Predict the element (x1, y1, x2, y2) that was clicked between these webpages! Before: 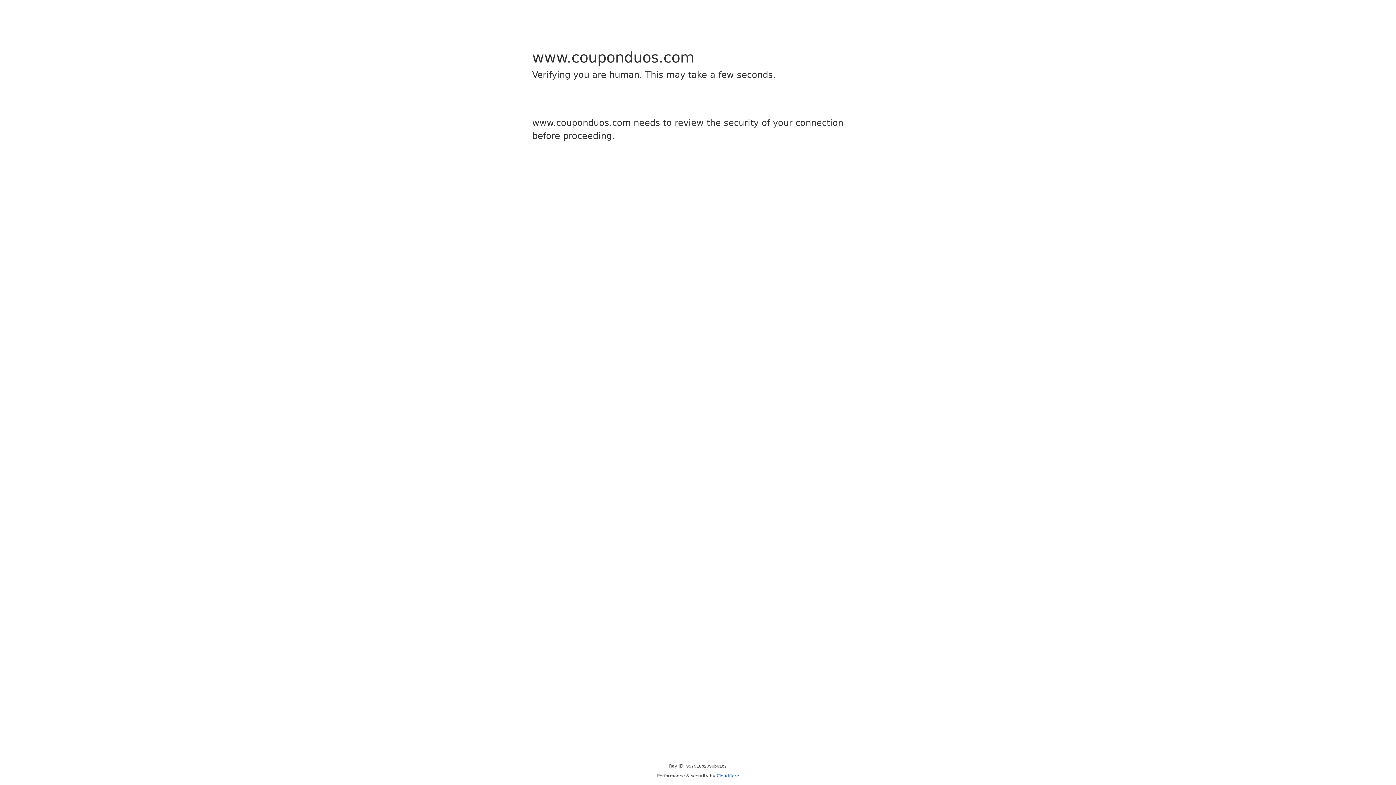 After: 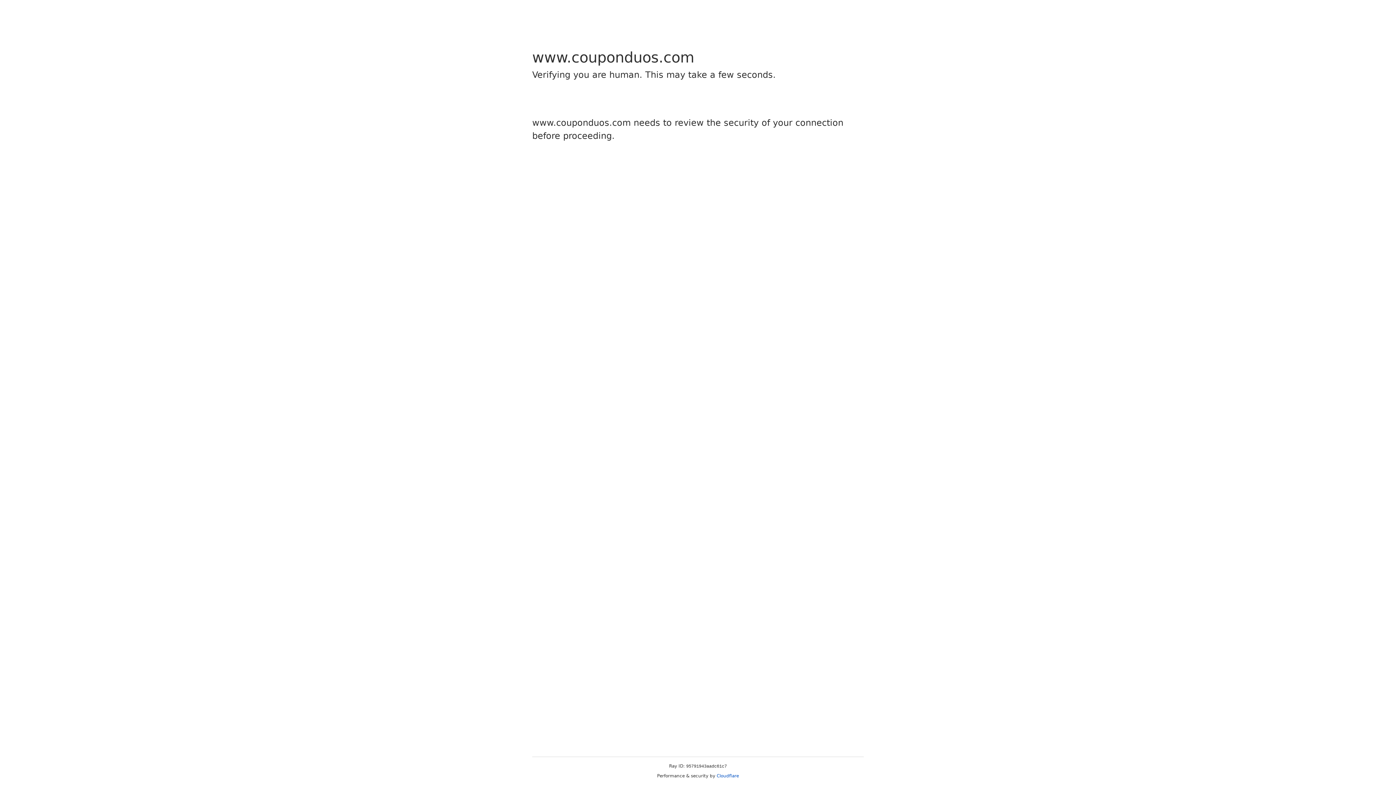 Action: bbox: (716, 773, 739, 778) label: Cloudflare